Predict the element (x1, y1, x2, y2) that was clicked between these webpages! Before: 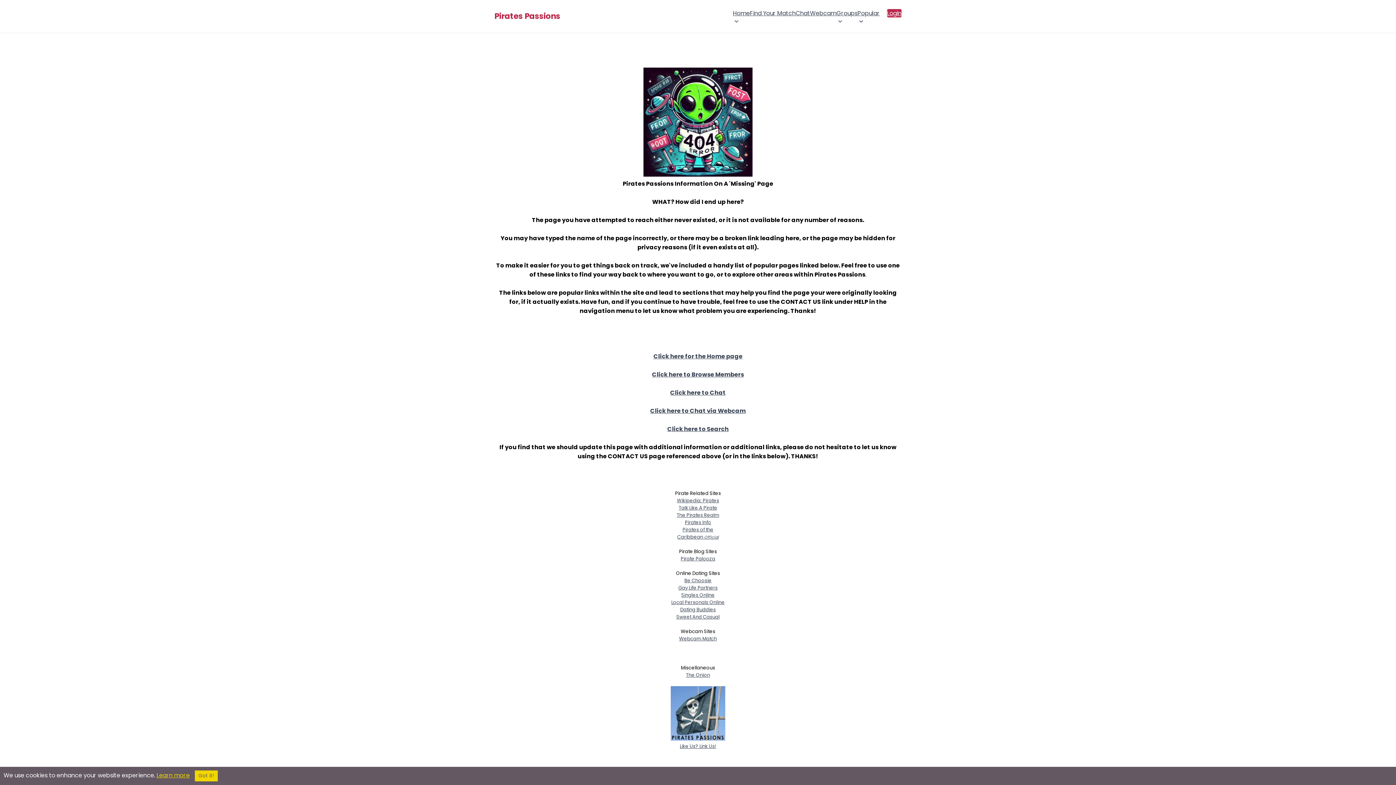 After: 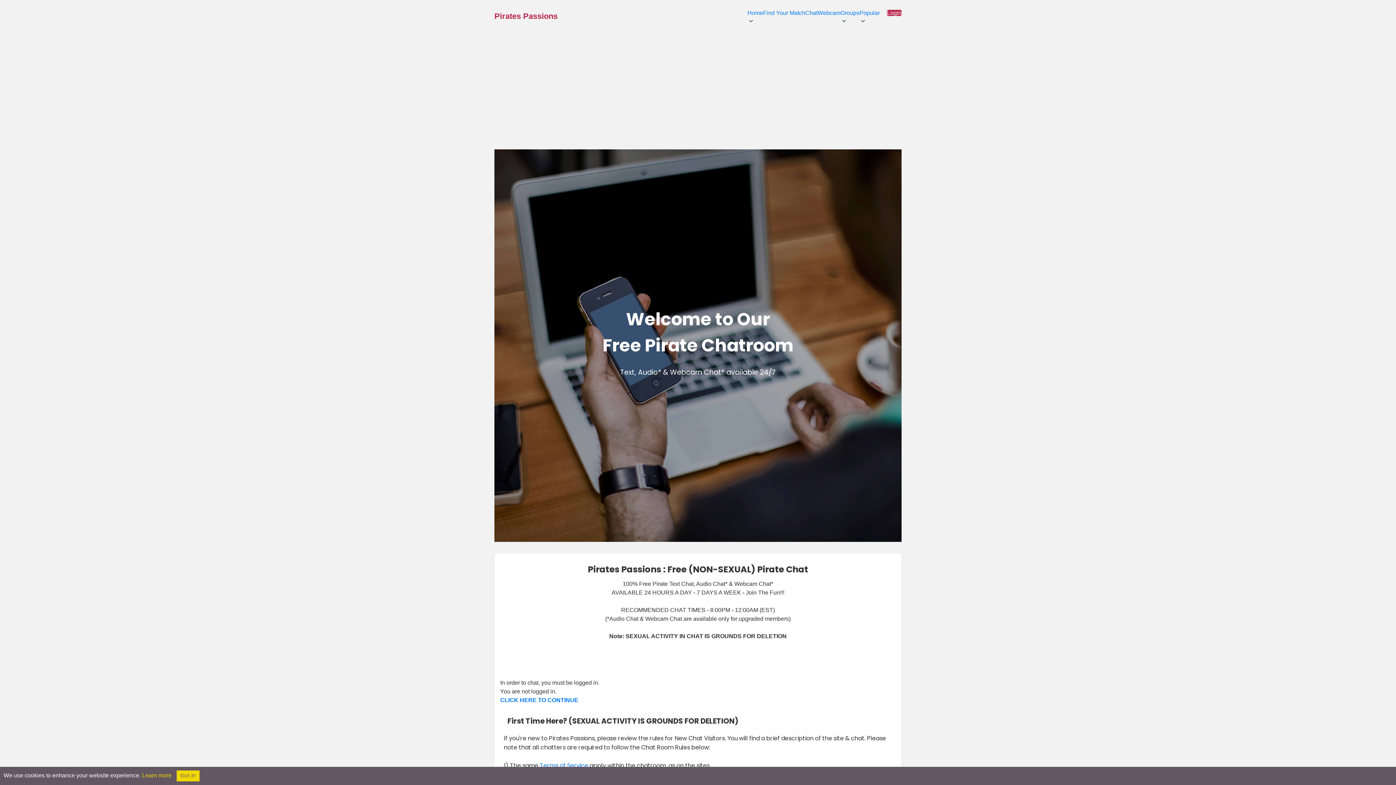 Action: label: Chat bbox: (796, 8, 810, 17)